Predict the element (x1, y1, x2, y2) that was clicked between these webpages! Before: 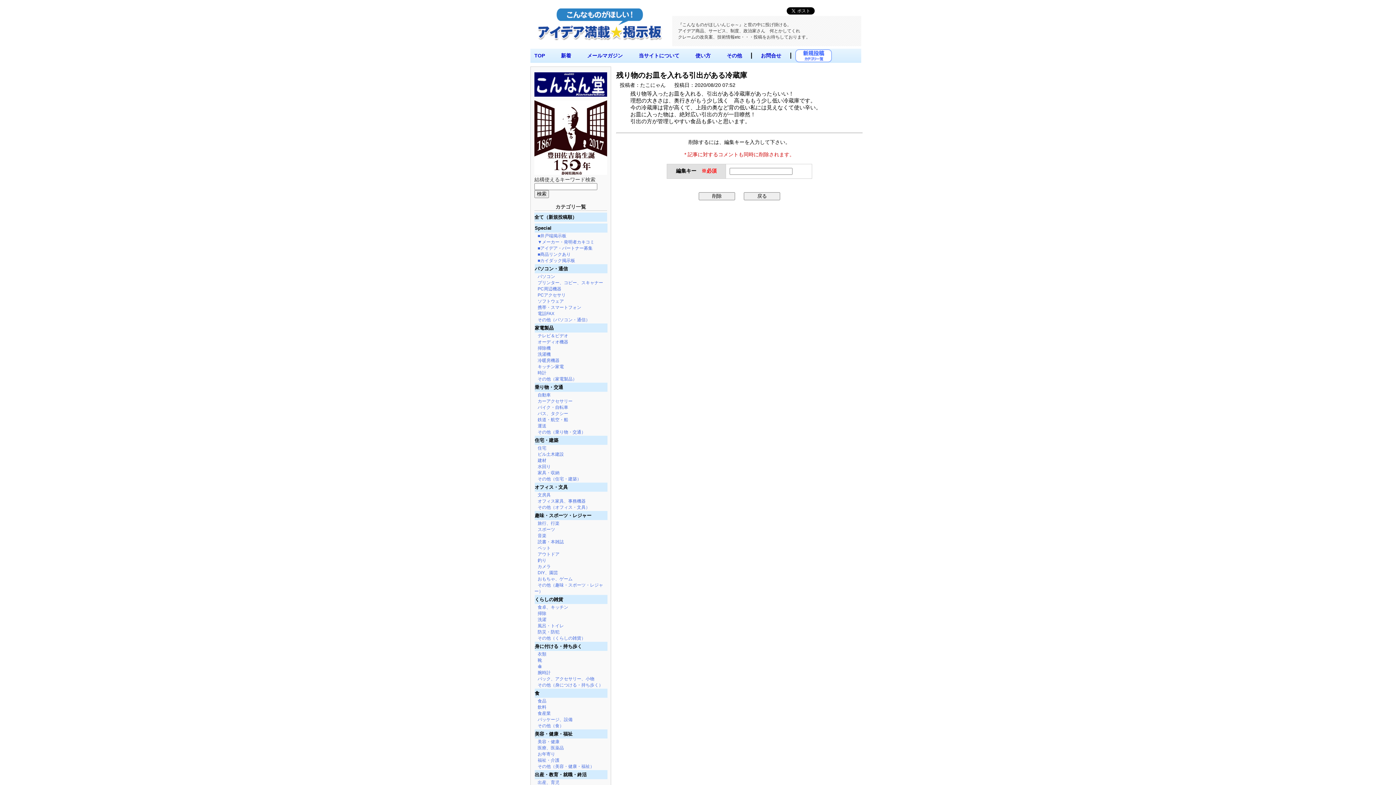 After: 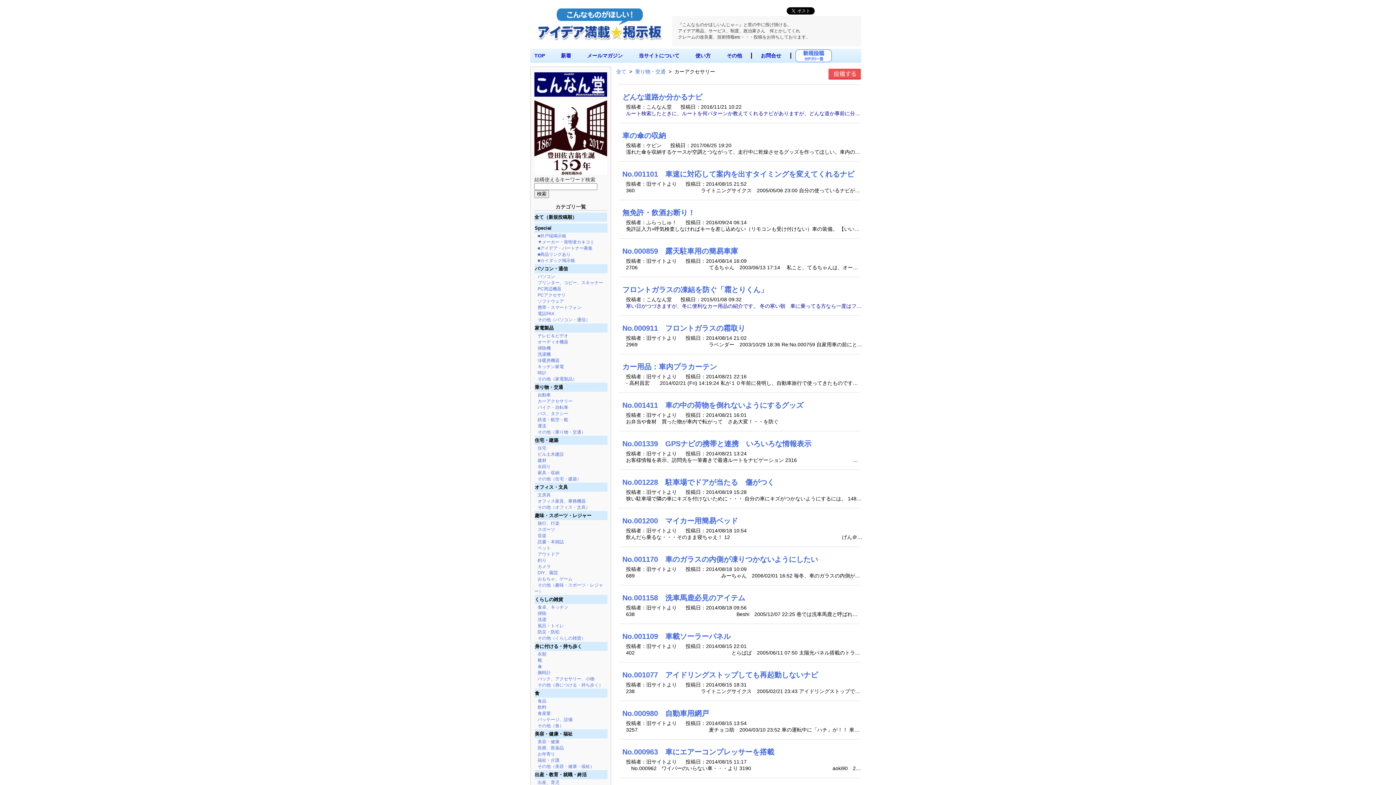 Action: bbox: (537, 398, 572, 403) label: カーアクセサリー